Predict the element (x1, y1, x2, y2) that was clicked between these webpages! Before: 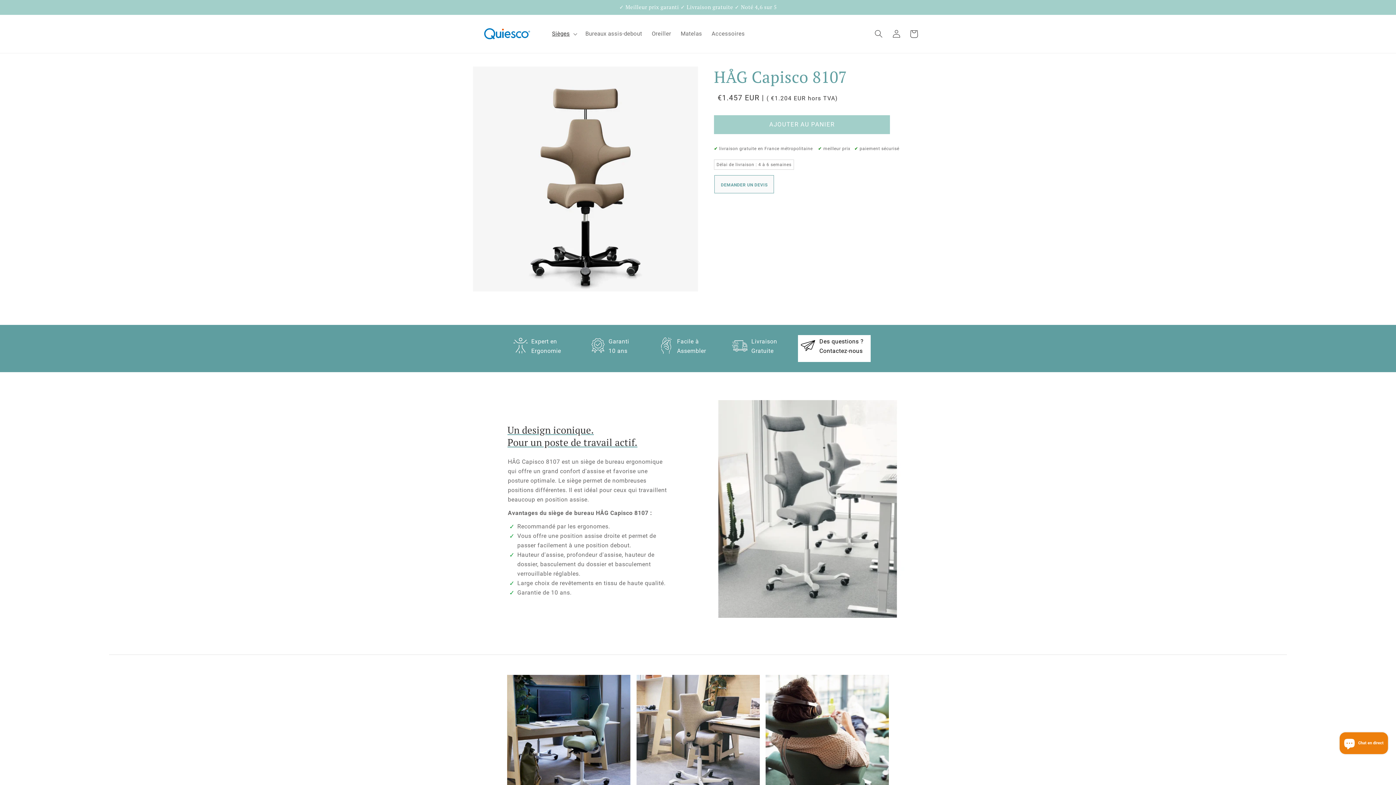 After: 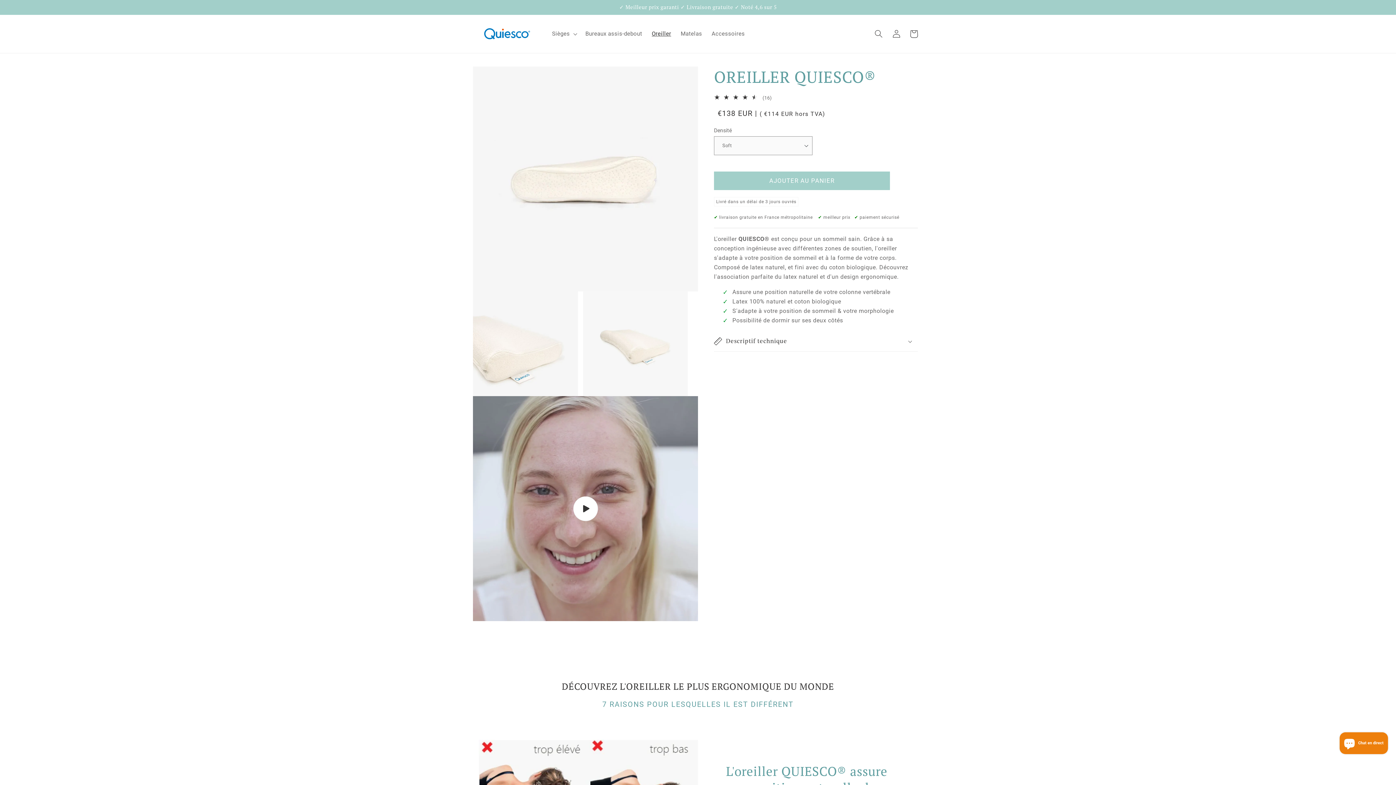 Action: label: Oreiller bbox: (647, 25, 676, 42)